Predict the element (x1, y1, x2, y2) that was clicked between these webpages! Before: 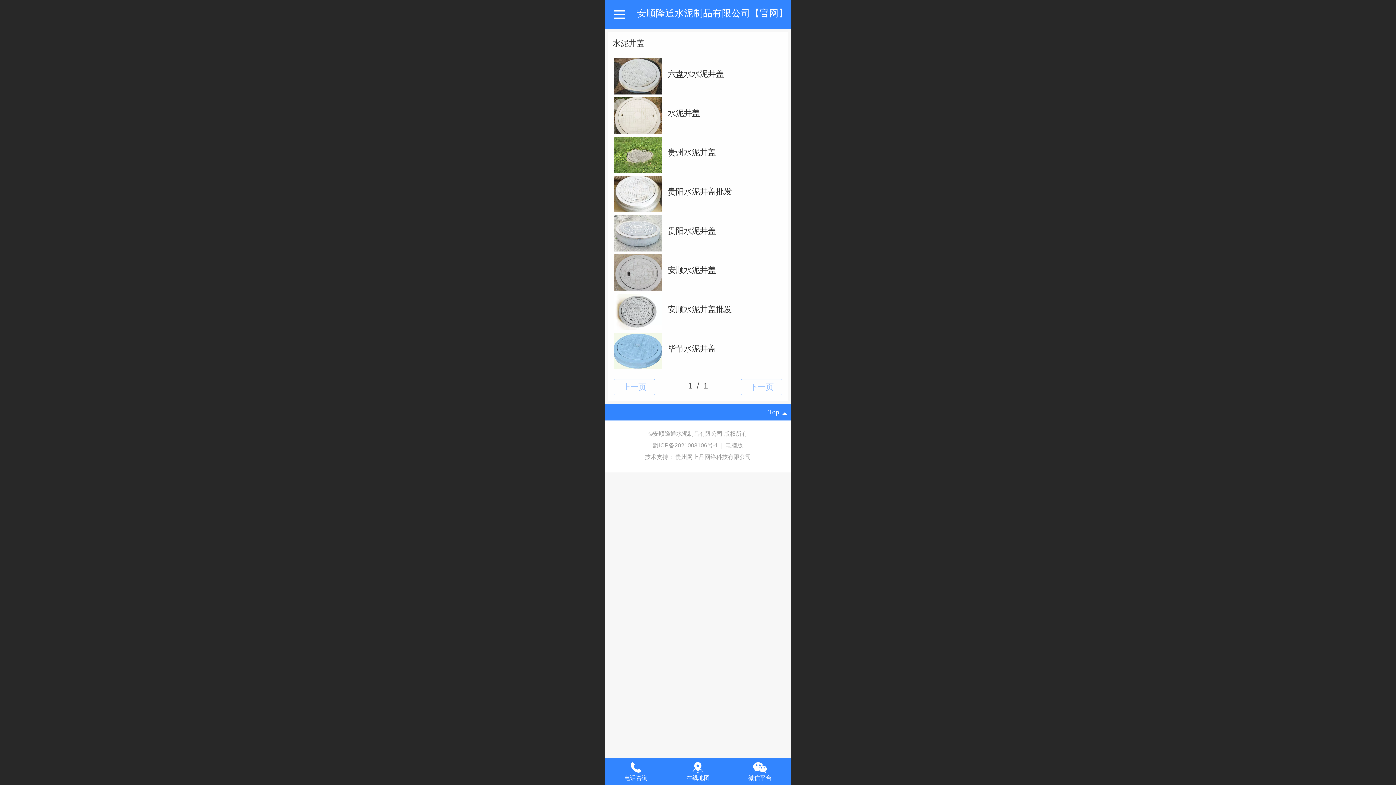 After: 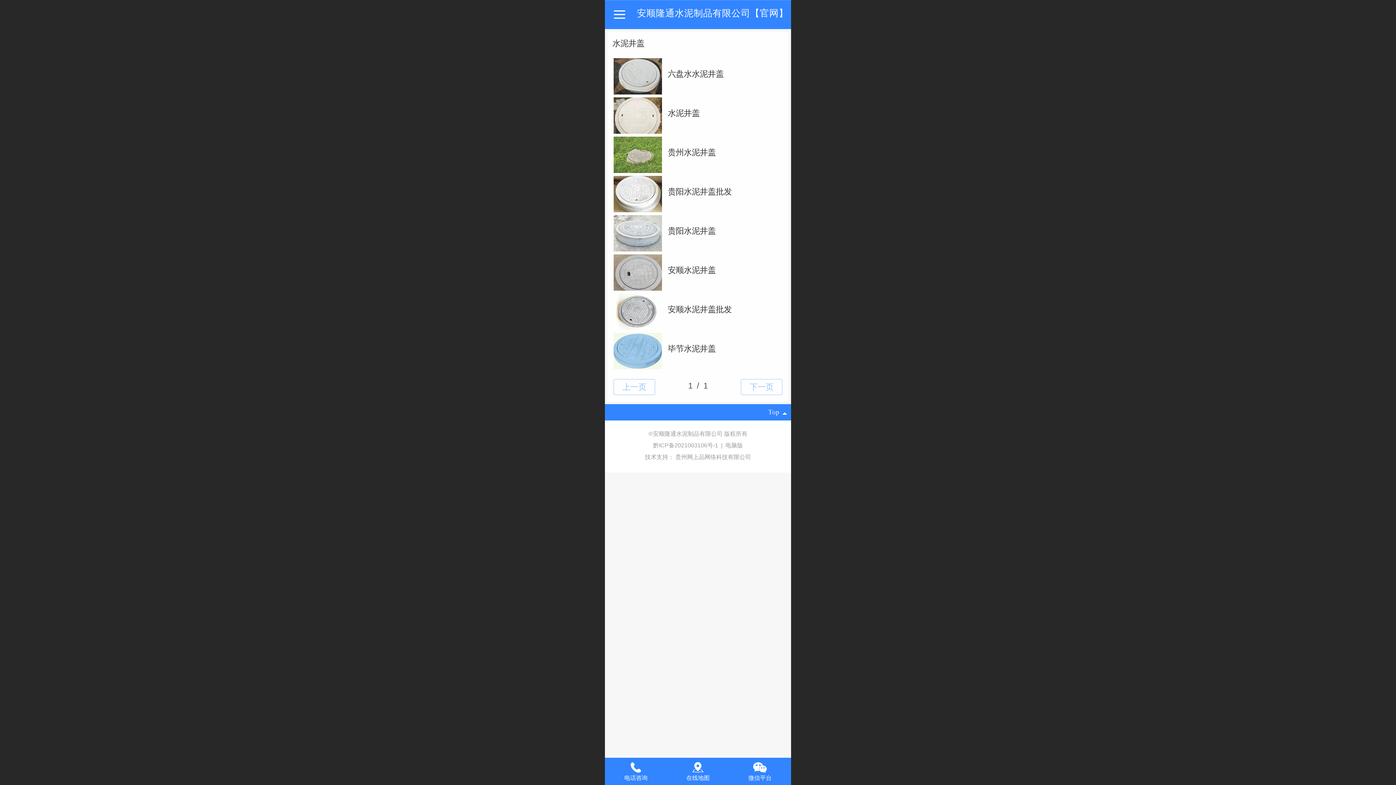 Action: bbox: (605, 759, 667, 777) label: 电话咨询